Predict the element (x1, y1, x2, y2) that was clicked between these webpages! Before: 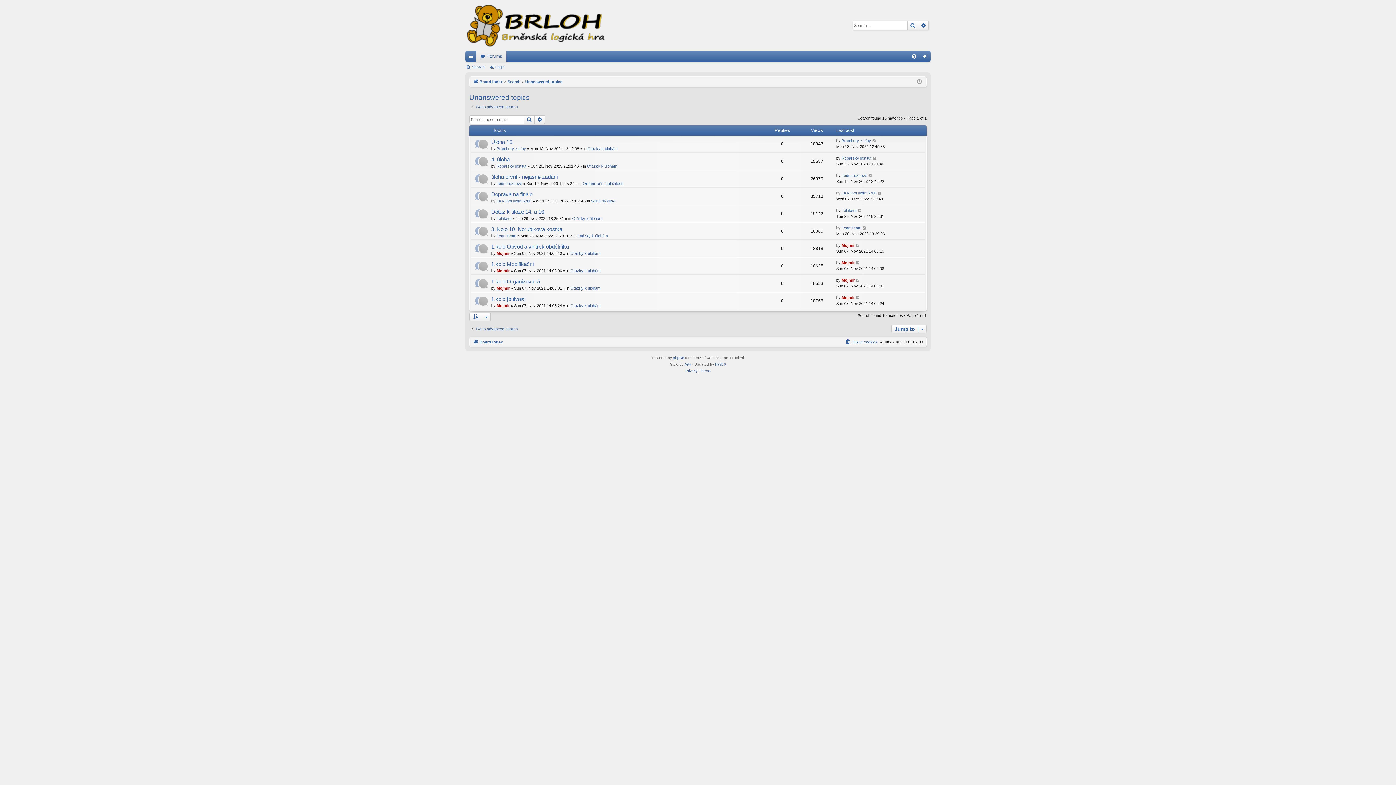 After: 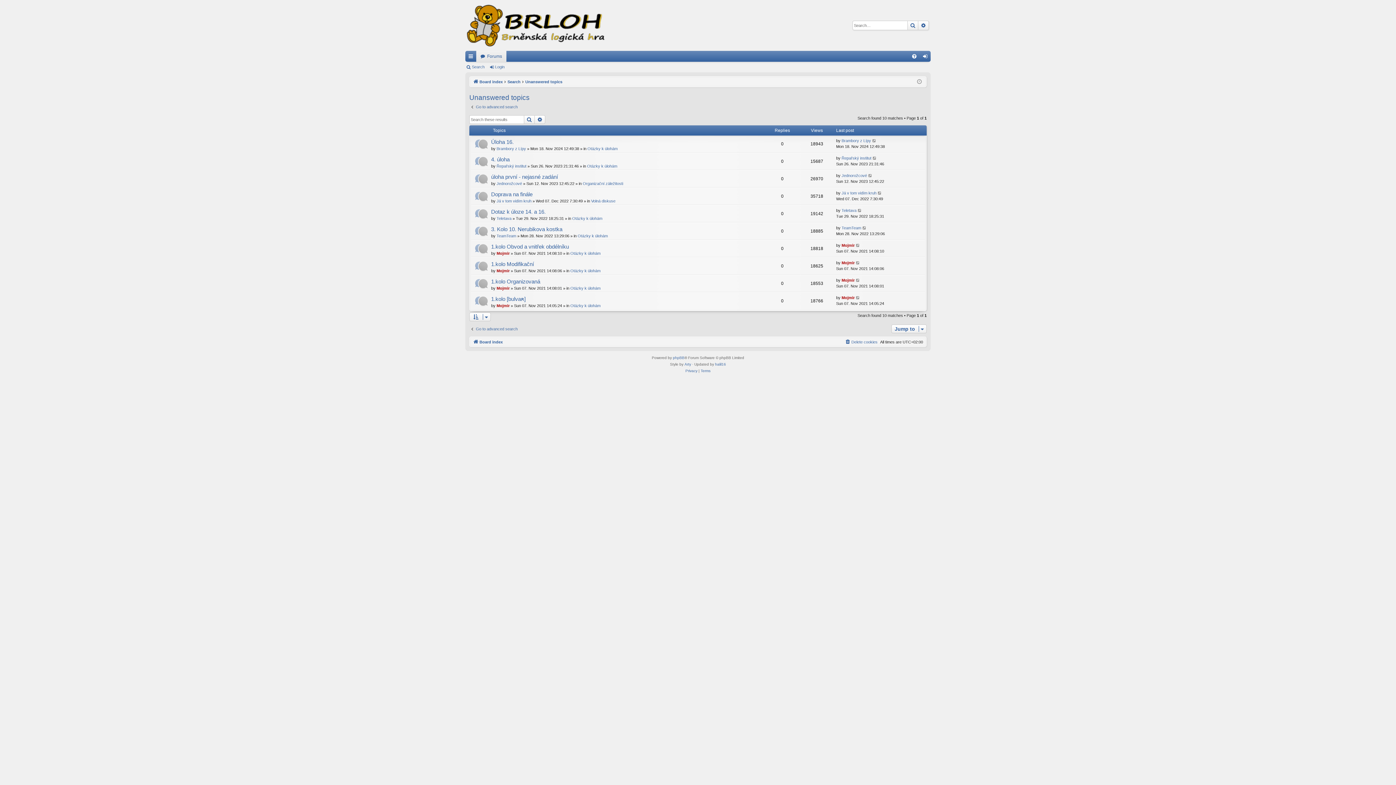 Action: label: Unanswered topics bbox: (525, 77, 562, 85)